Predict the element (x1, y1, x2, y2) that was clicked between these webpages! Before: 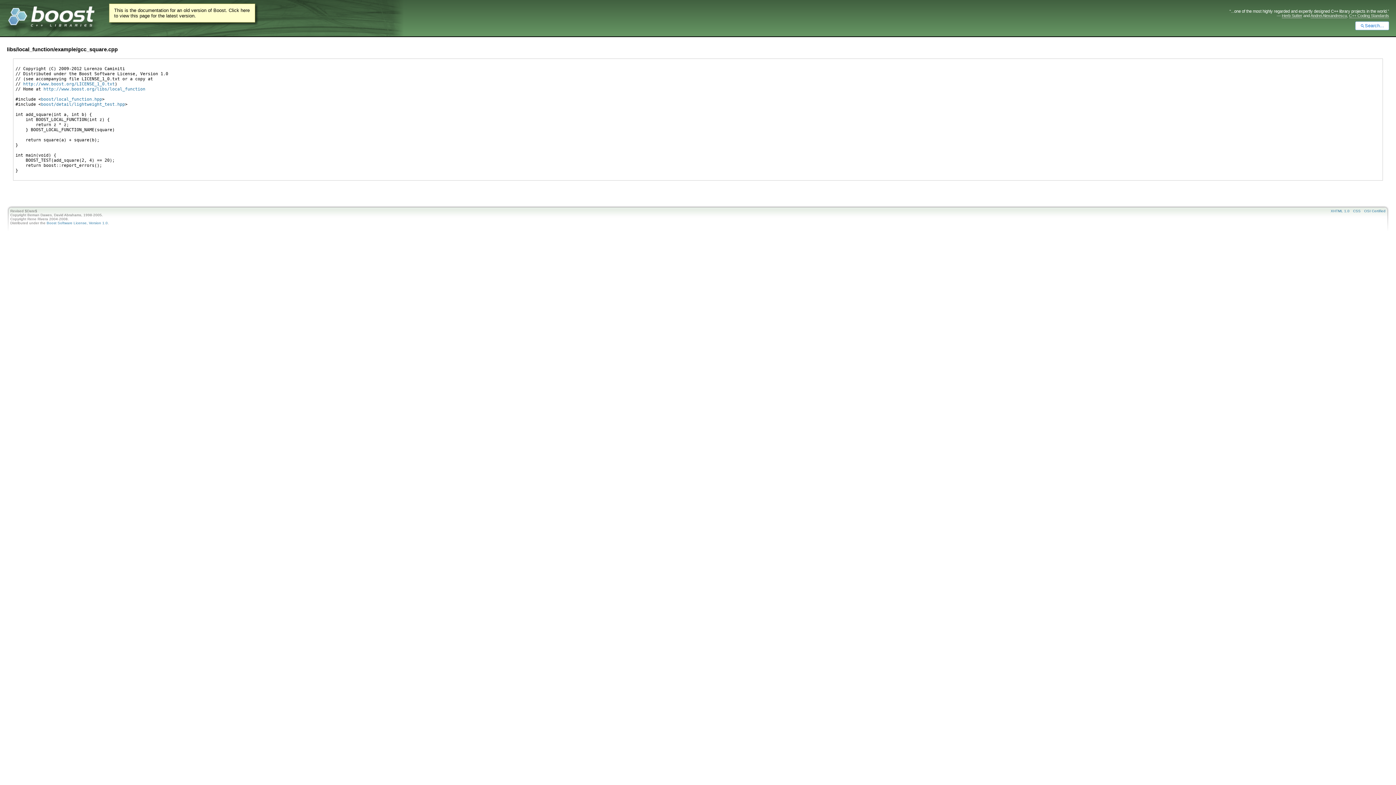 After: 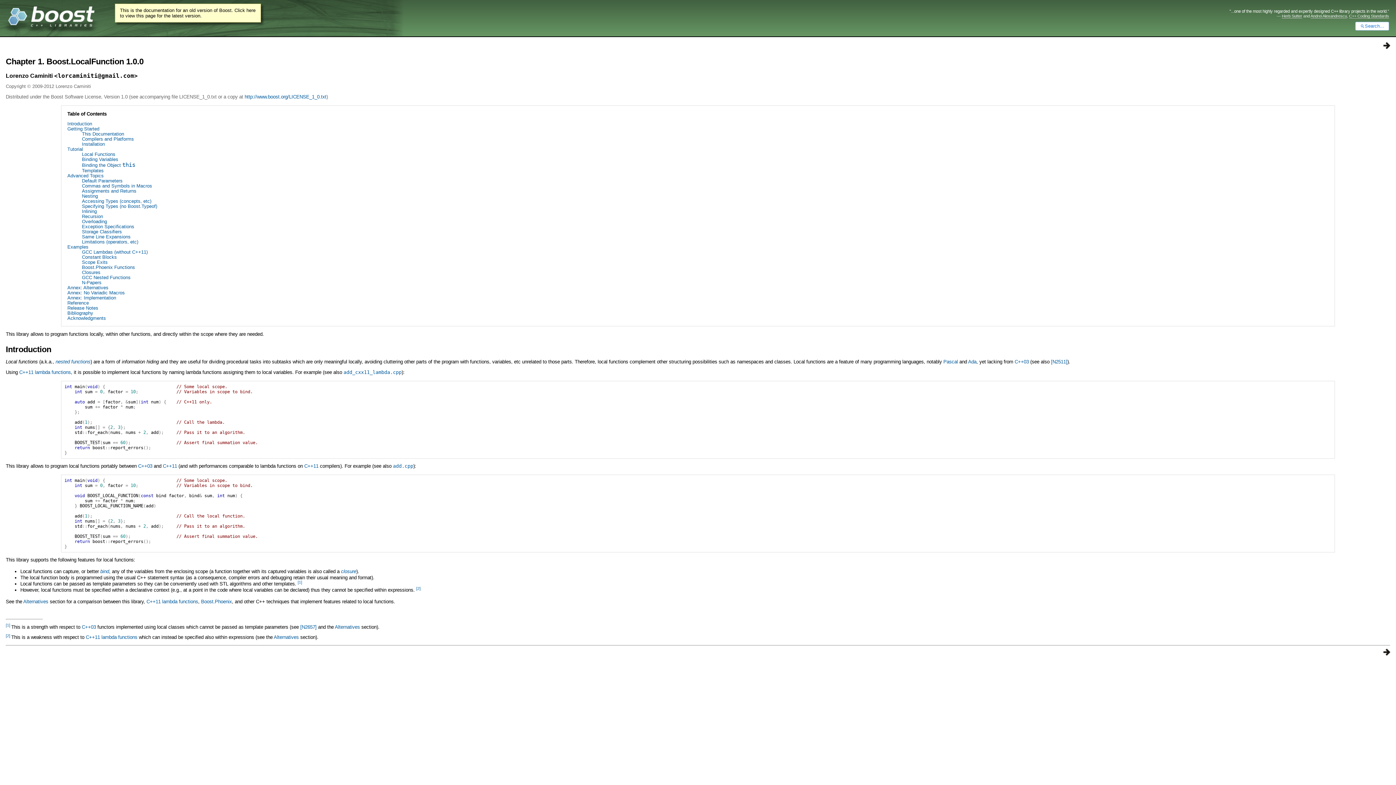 Action: label: http://www.boost.org/libs/local_function bbox: (43, 86, 145, 91)